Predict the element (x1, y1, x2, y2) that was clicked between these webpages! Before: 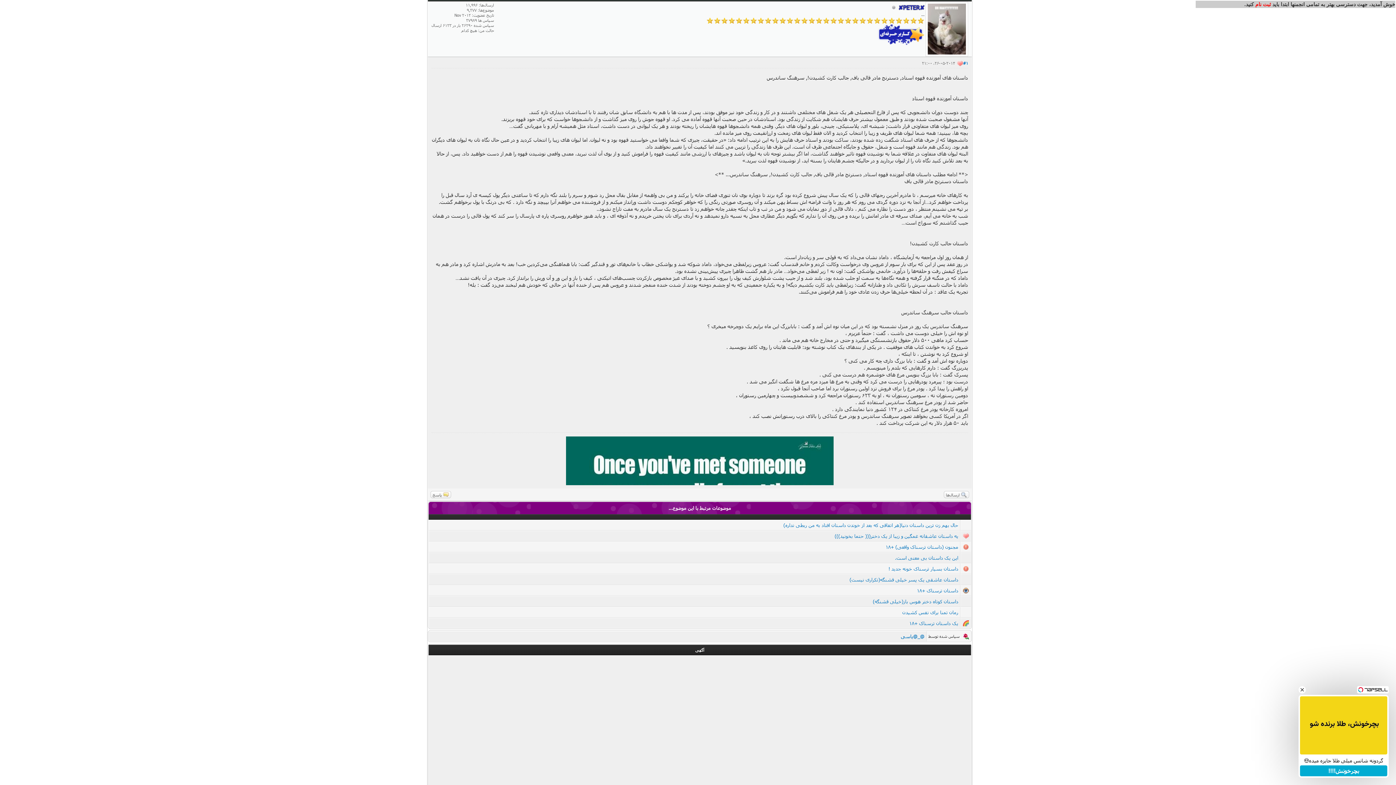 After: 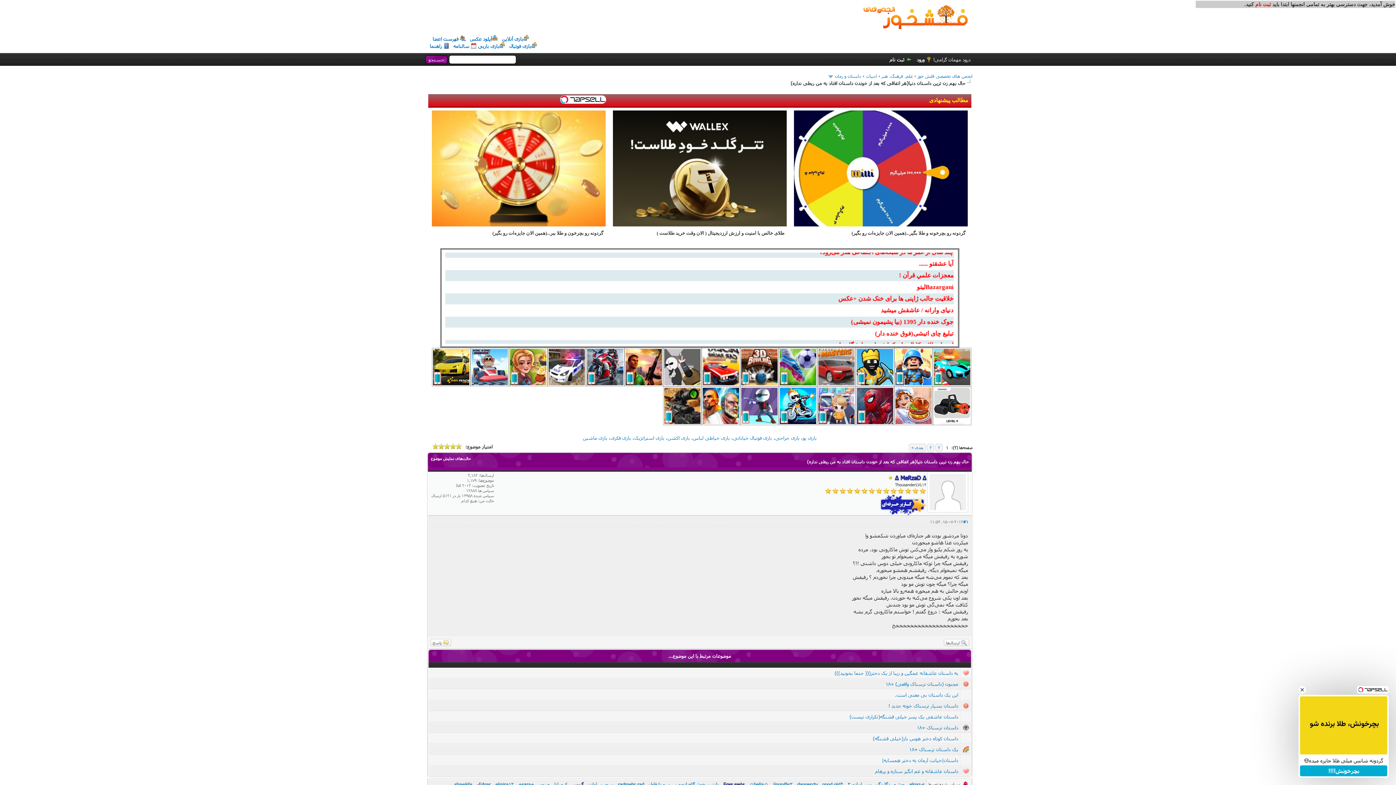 Action: bbox: (783, 522, 958, 528) label: حال بهم زن ترین داستان دنیا(هر اتفاقی که بعد از خوندن داستان افتاد به من ربطی نداره)